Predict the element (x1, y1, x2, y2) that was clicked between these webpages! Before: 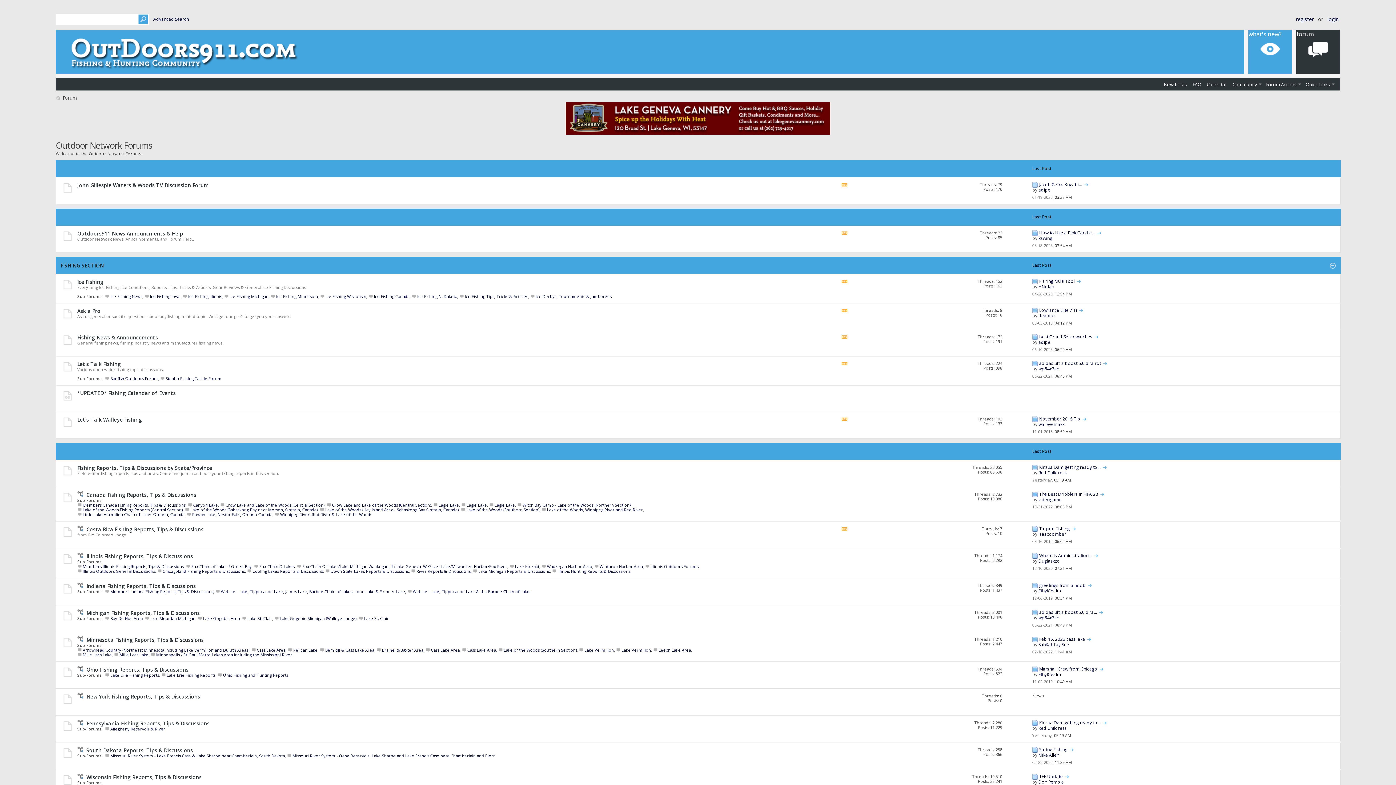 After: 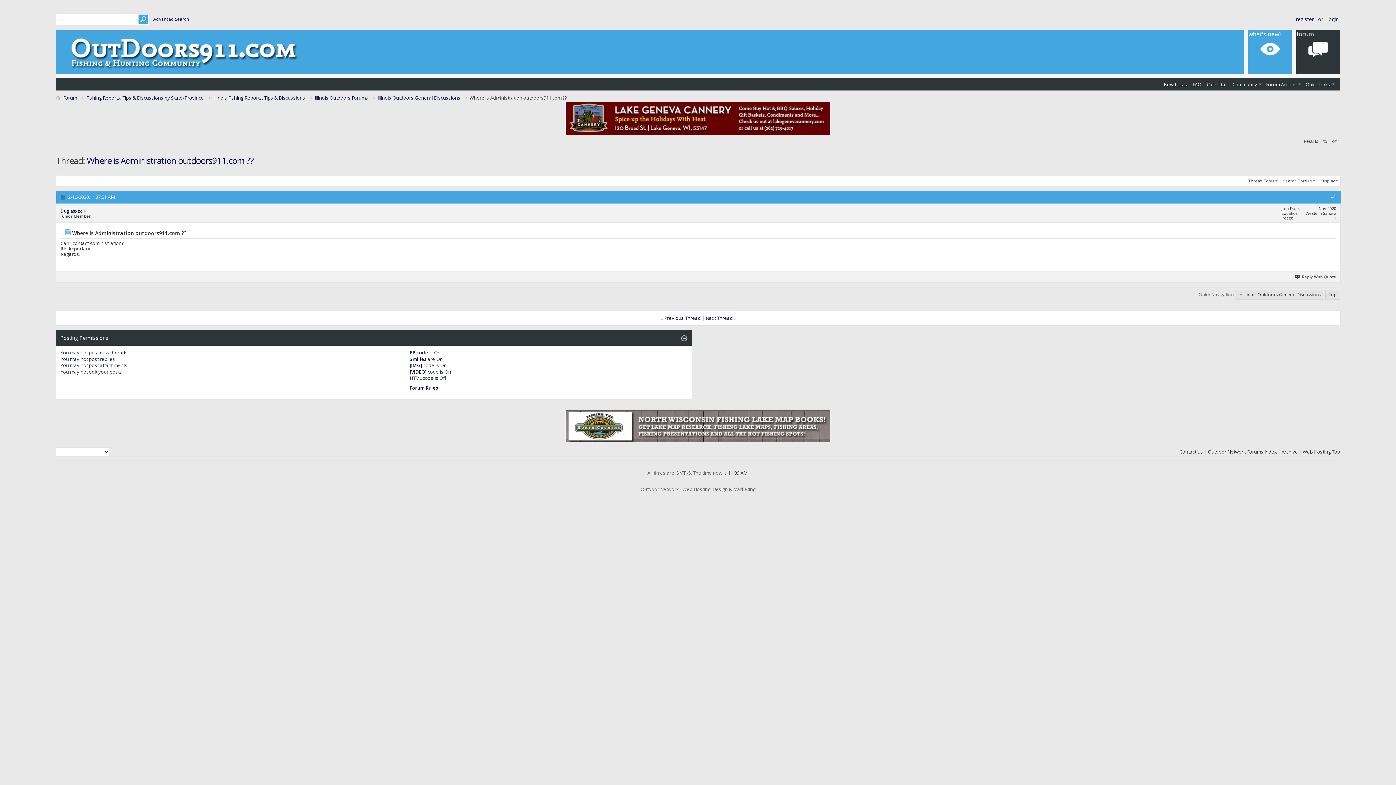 Action: bbox: (1094, 552, 1098, 558)